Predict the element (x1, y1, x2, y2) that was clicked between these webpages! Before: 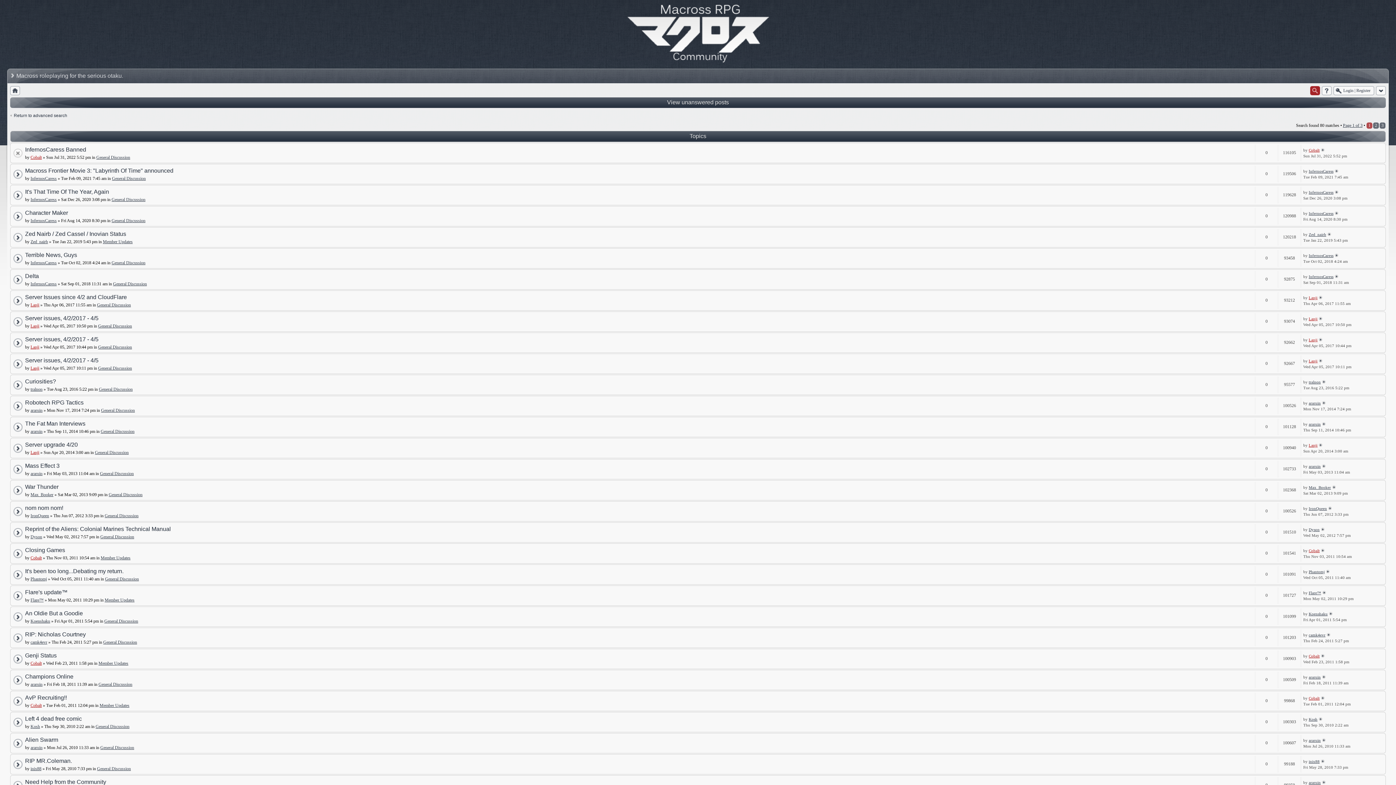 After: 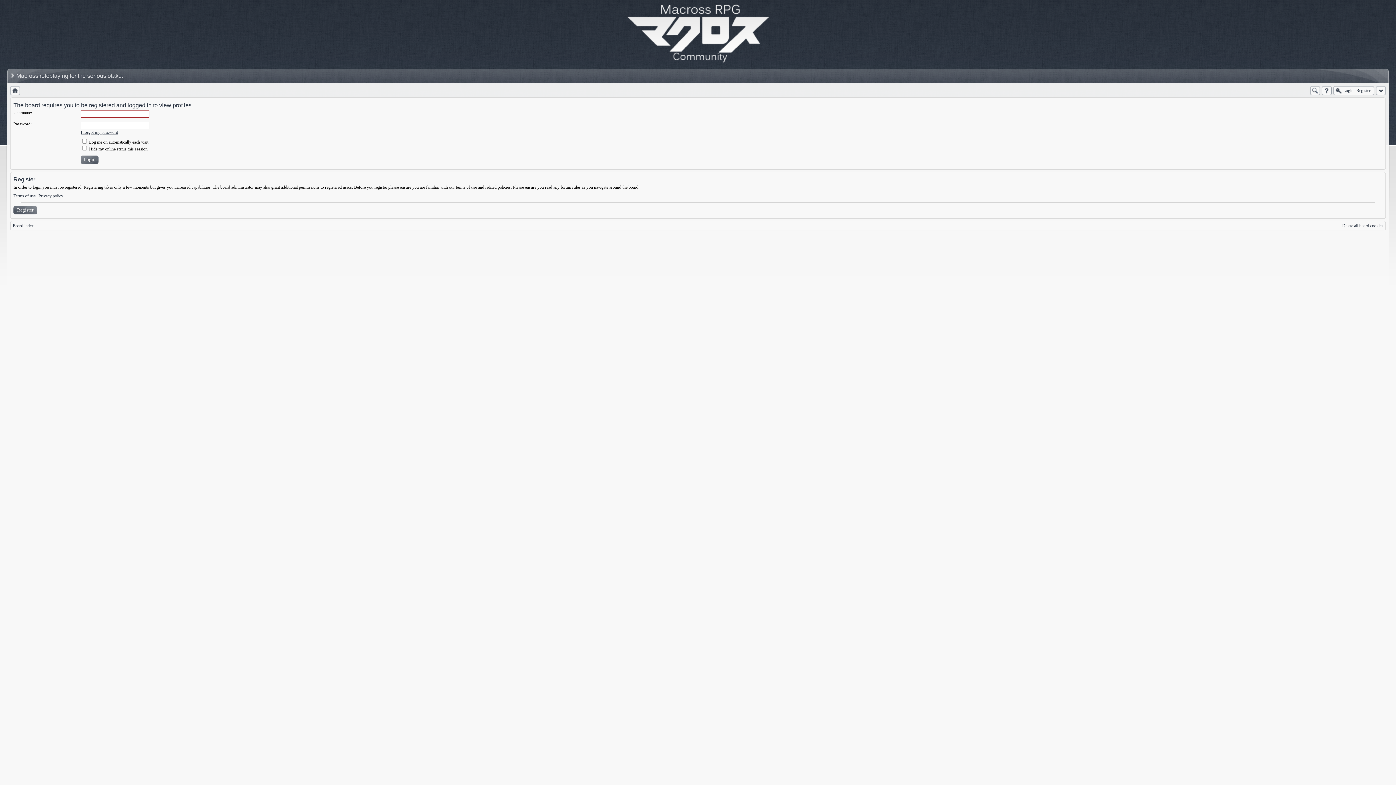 Action: label: IronQueen bbox: (1309, 506, 1327, 510)